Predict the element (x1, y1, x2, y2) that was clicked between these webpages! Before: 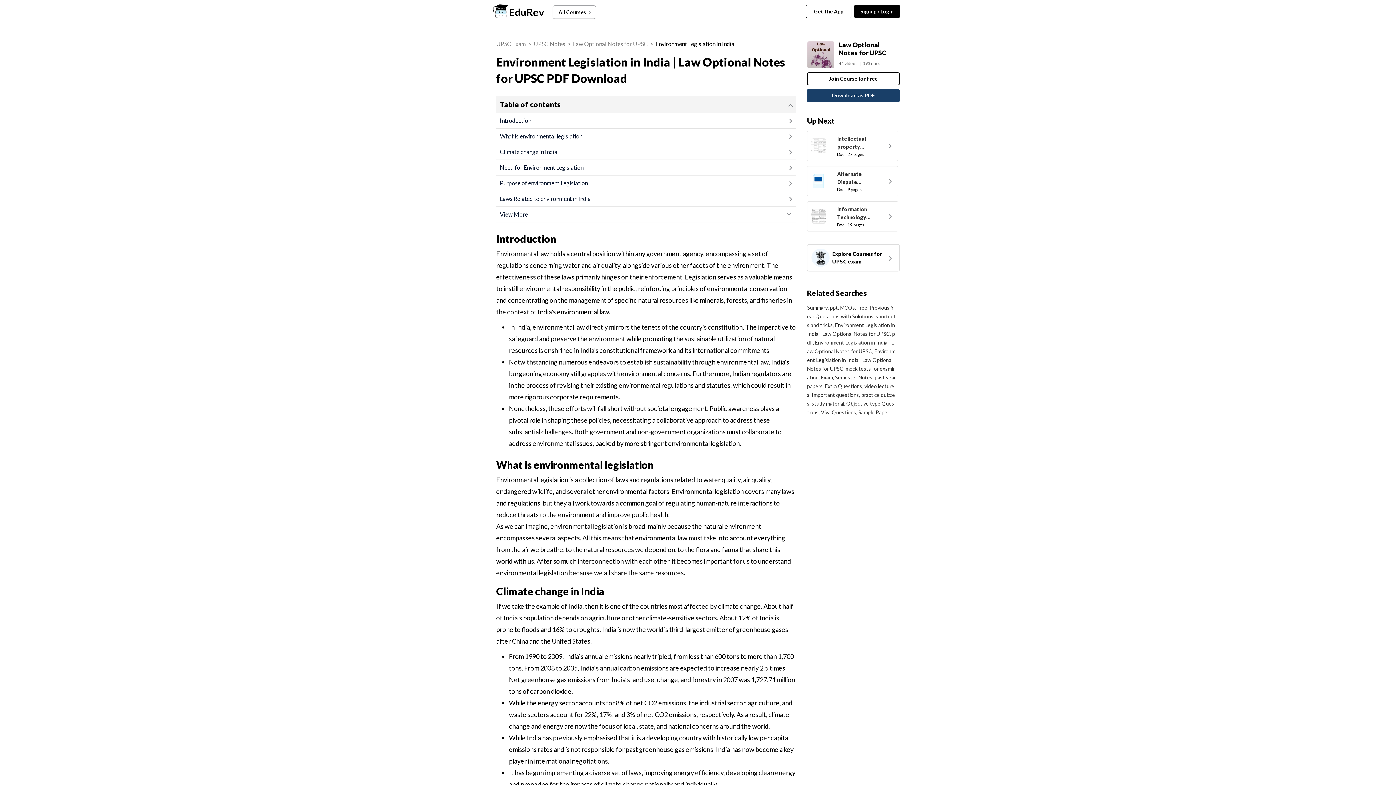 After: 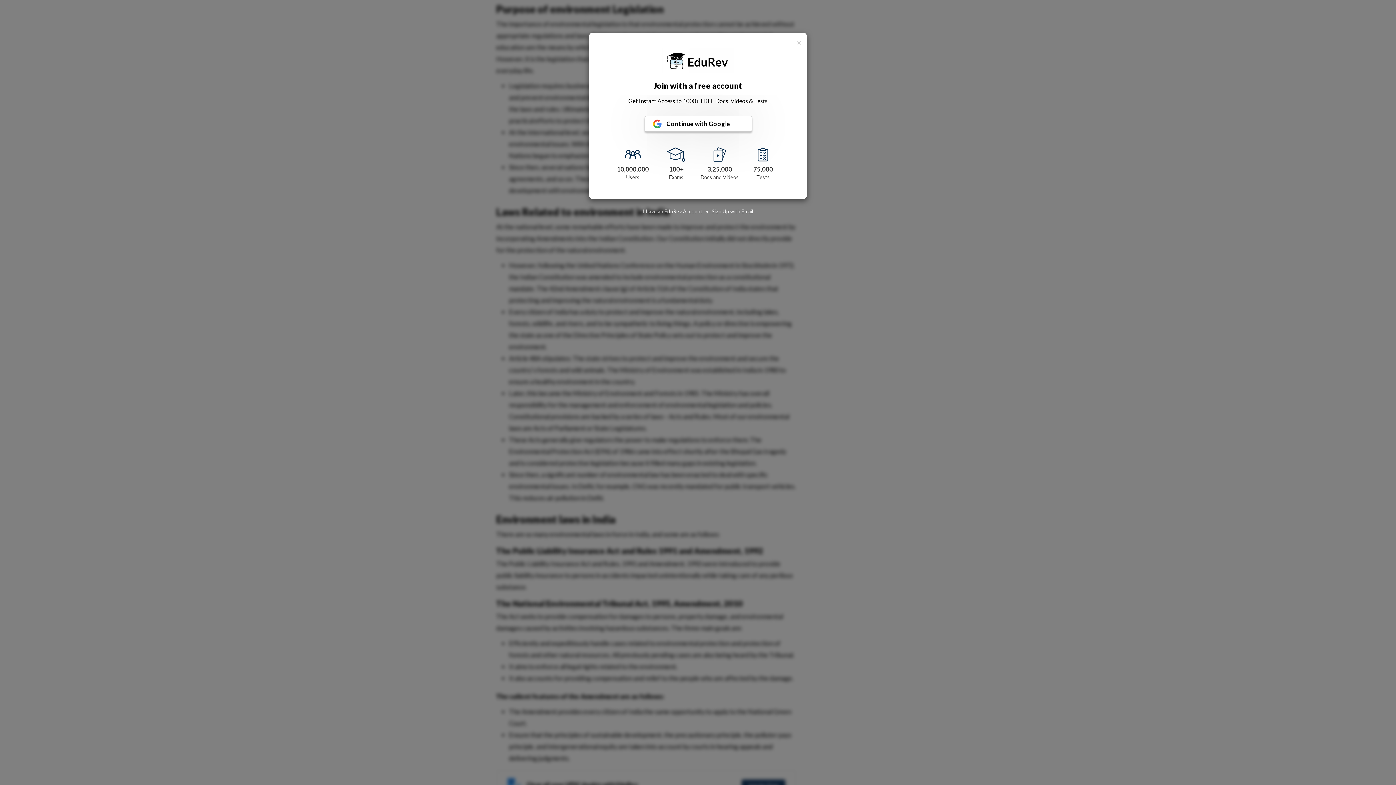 Action: bbox: (787, 178, 796, 187)